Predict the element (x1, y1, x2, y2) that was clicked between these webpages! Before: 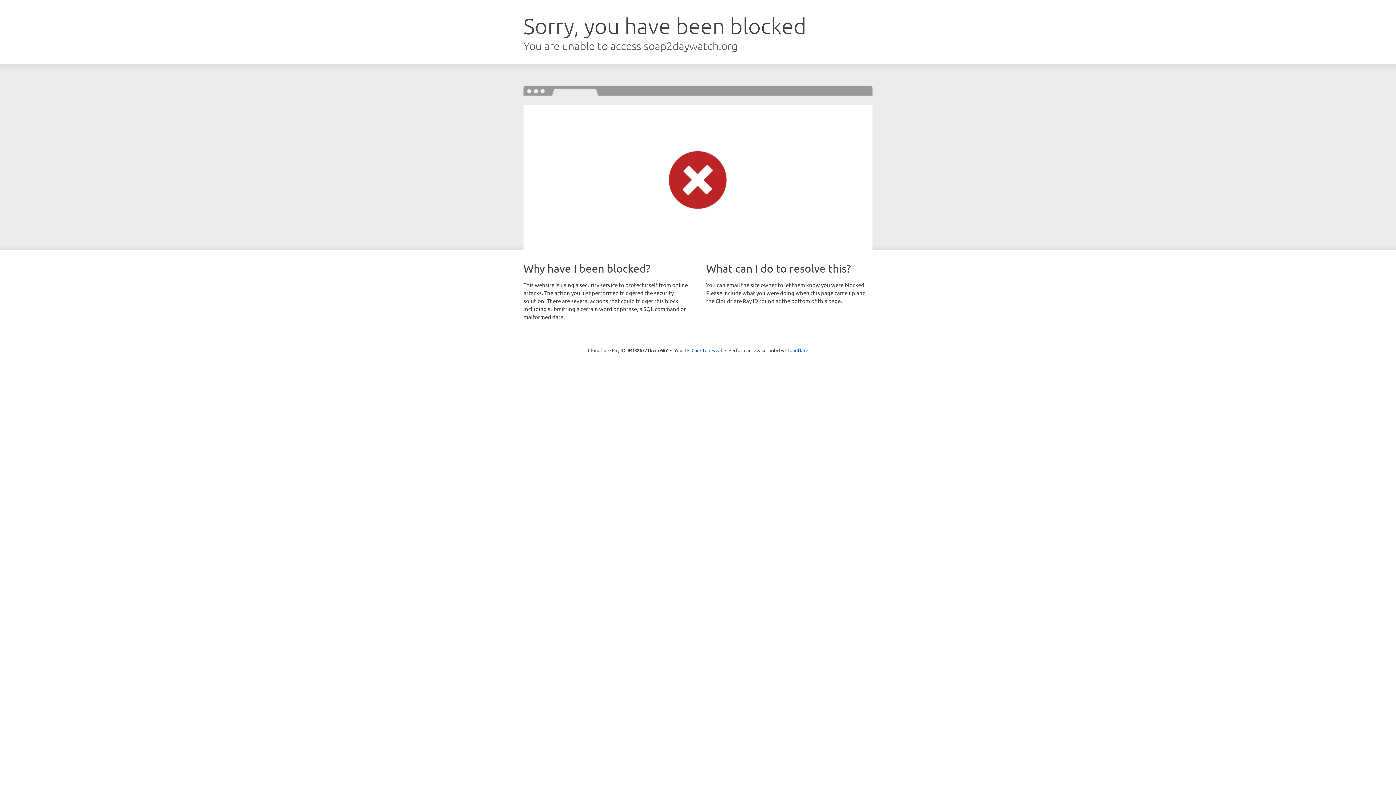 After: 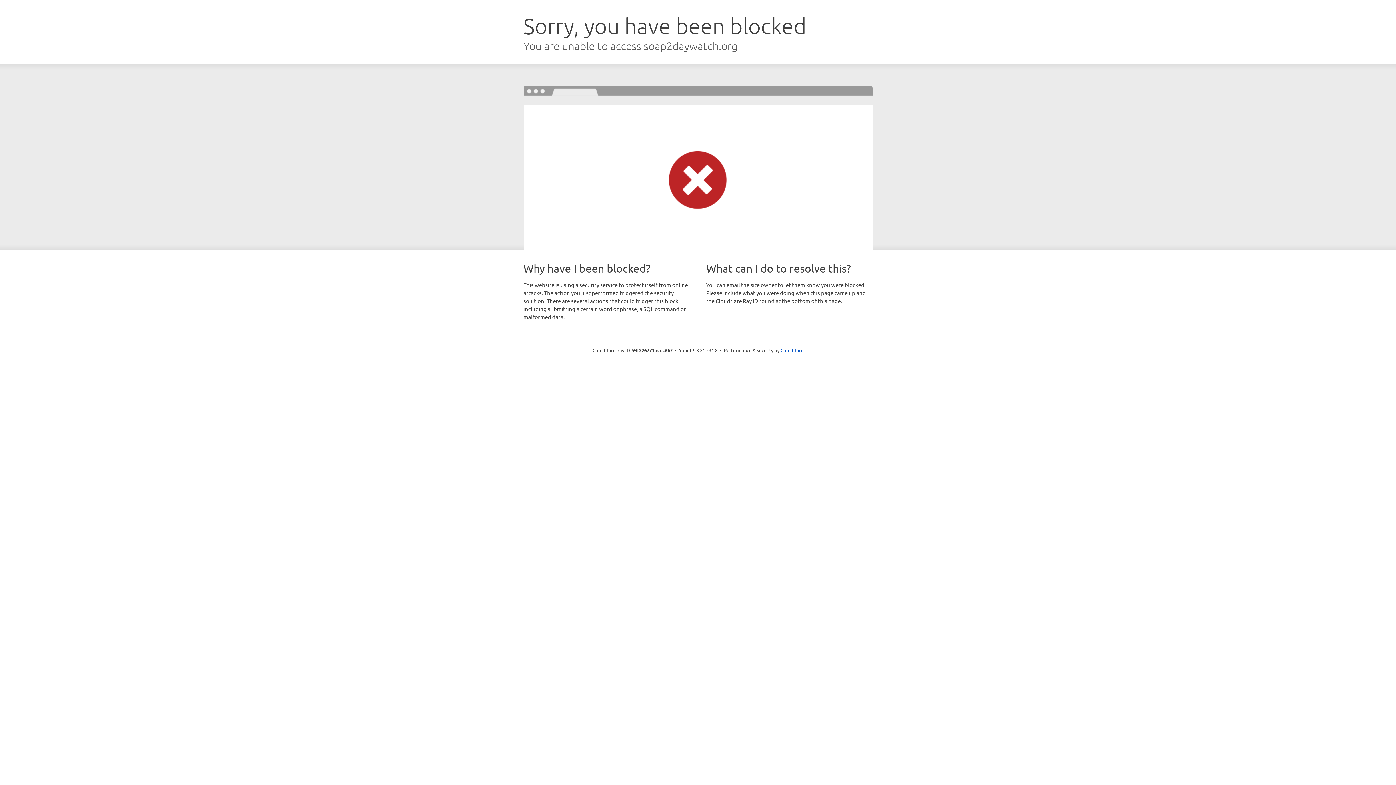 Action: label: Click to reveal bbox: (691, 346, 722, 353)